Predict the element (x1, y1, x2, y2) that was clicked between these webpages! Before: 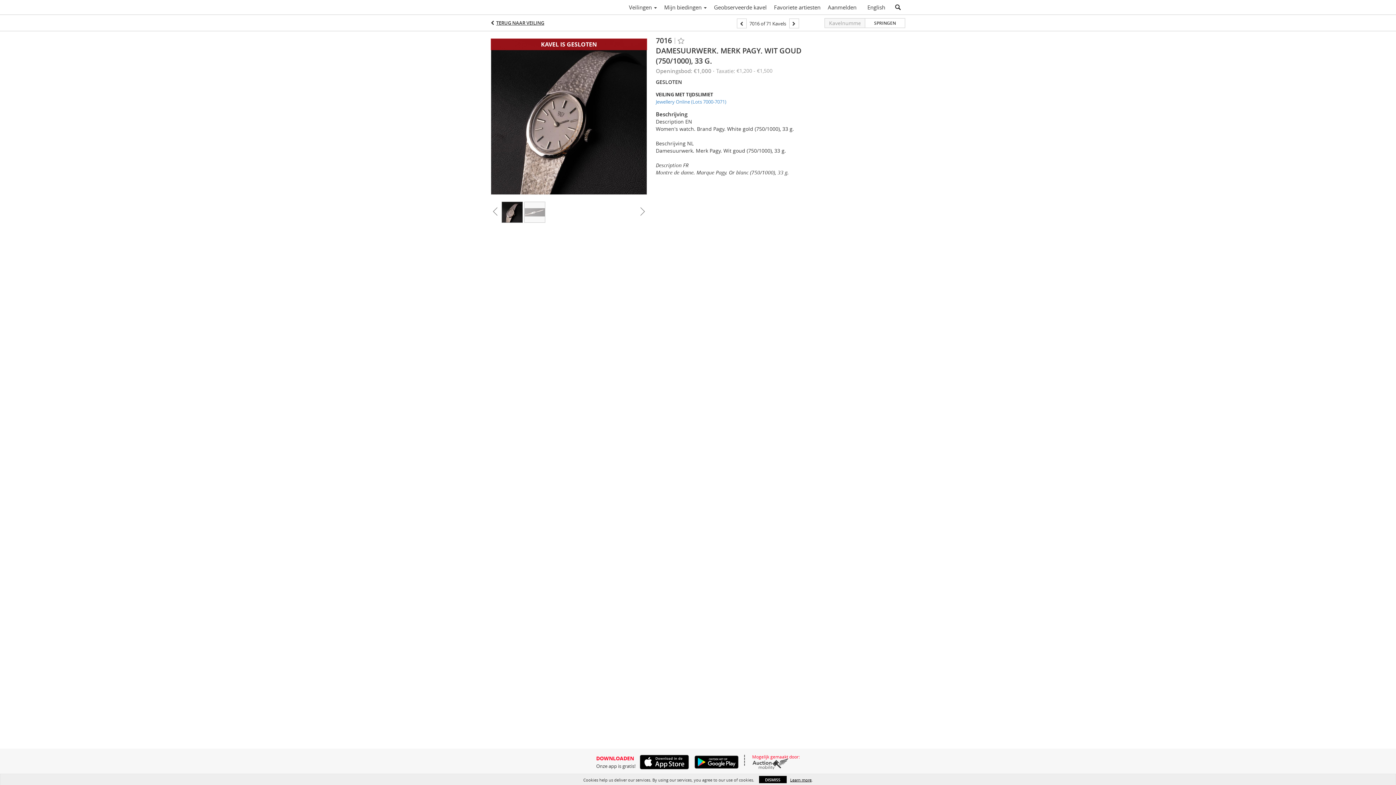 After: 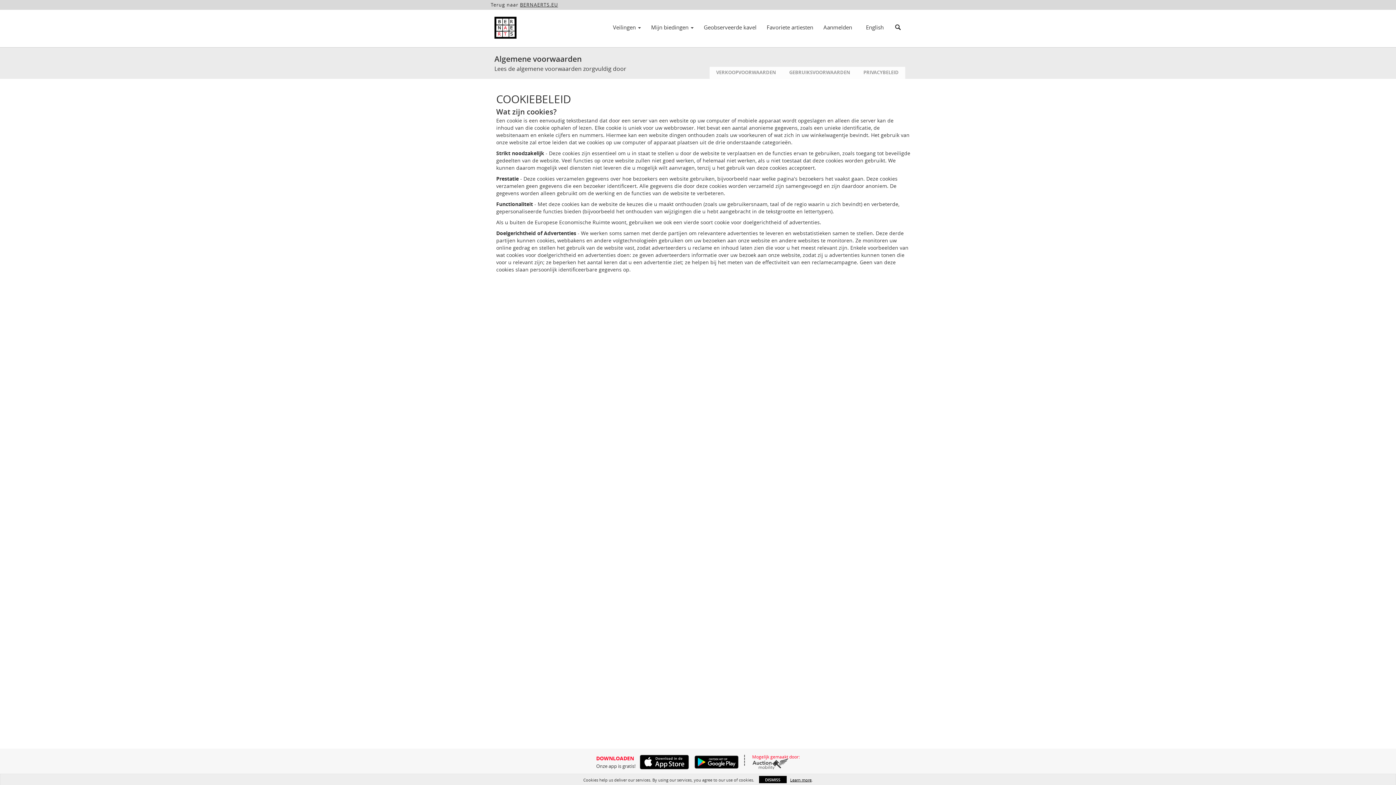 Action: bbox: (790, 777, 811, 783) label: Learn more